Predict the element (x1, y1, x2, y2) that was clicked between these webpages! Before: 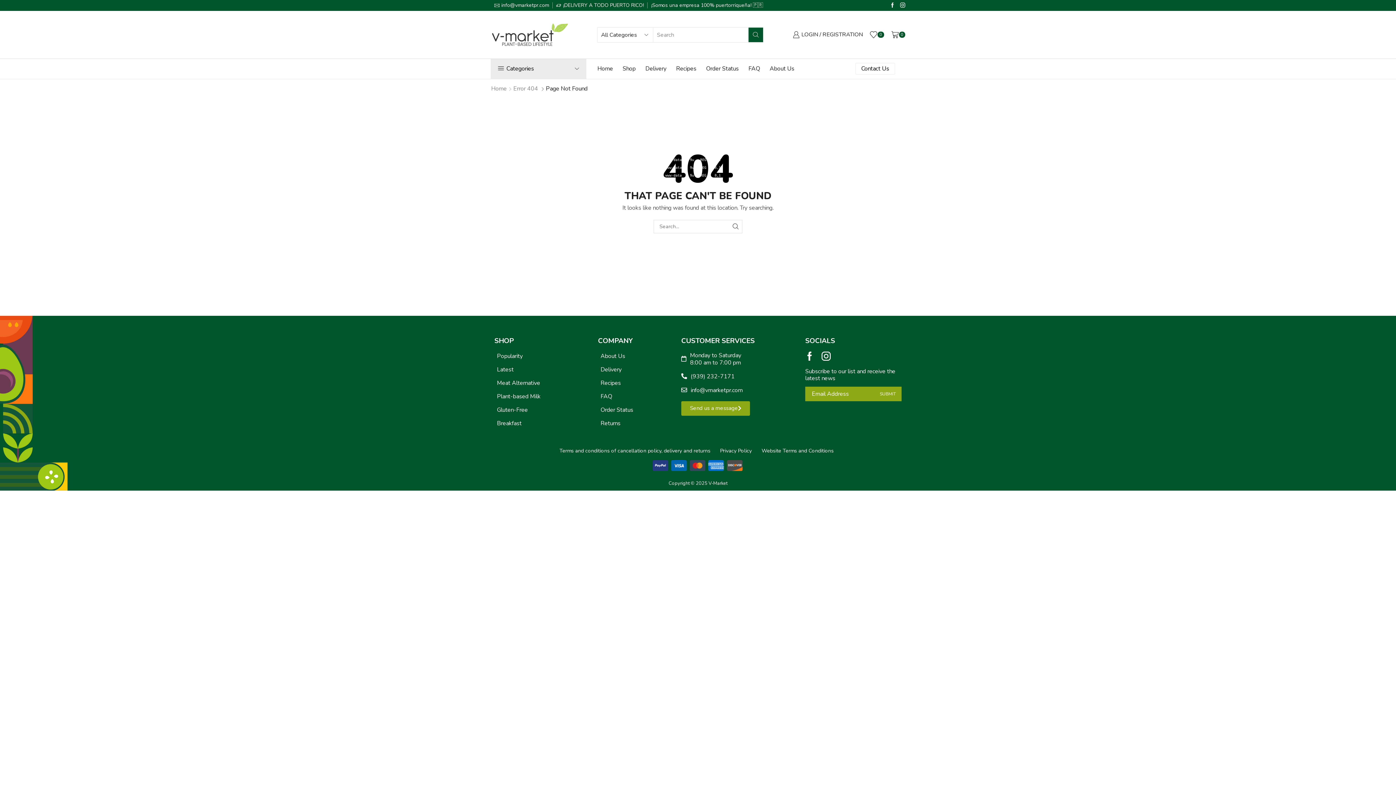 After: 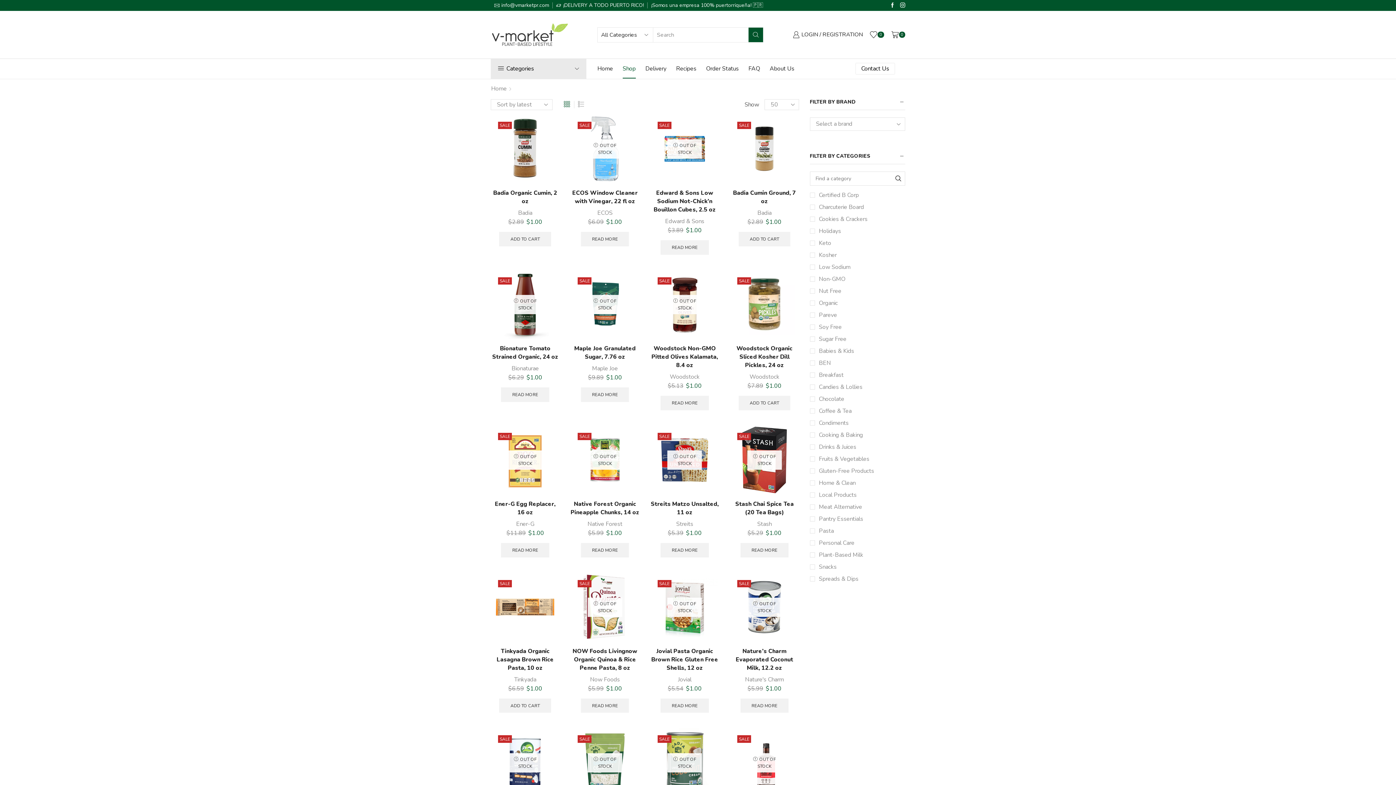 Action: bbox: (622, 59, 635, 78) label: Shop